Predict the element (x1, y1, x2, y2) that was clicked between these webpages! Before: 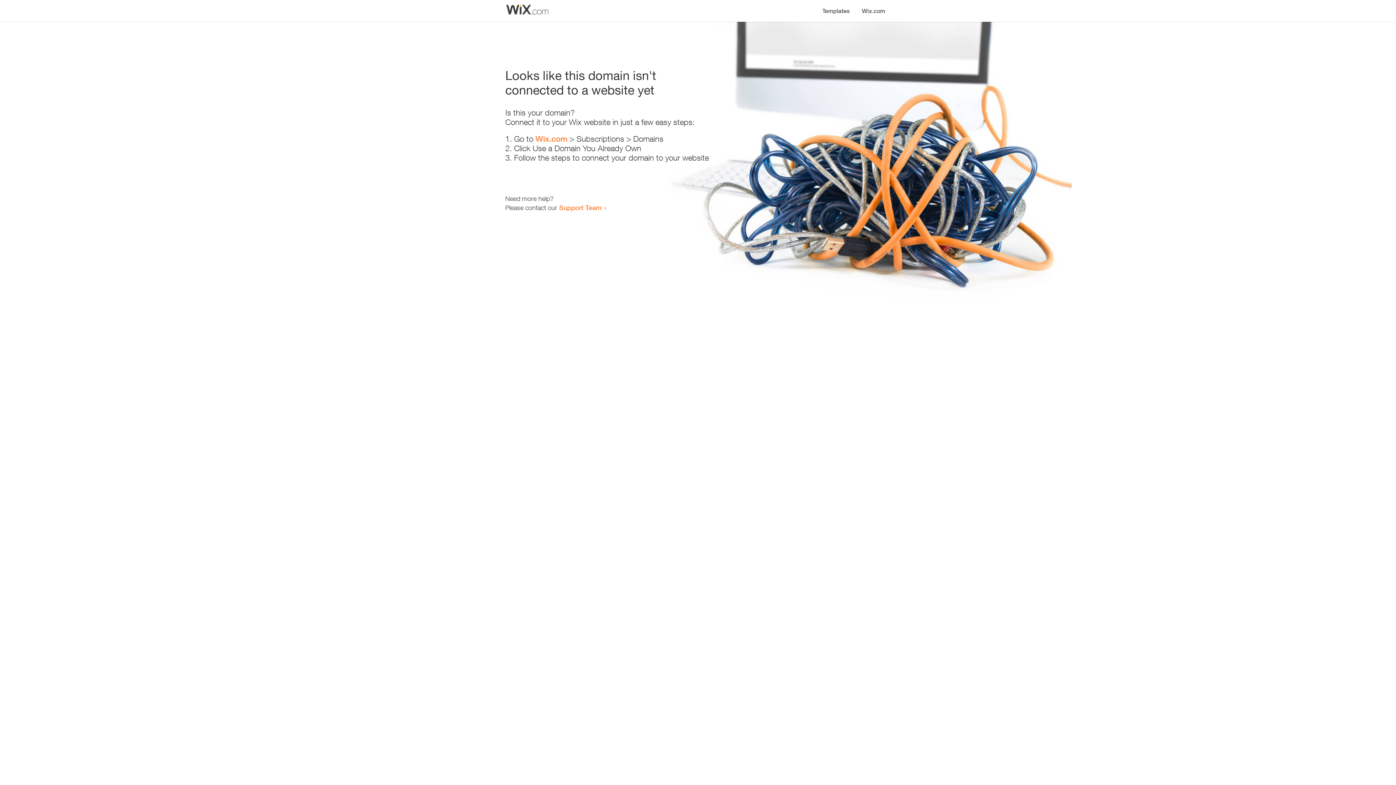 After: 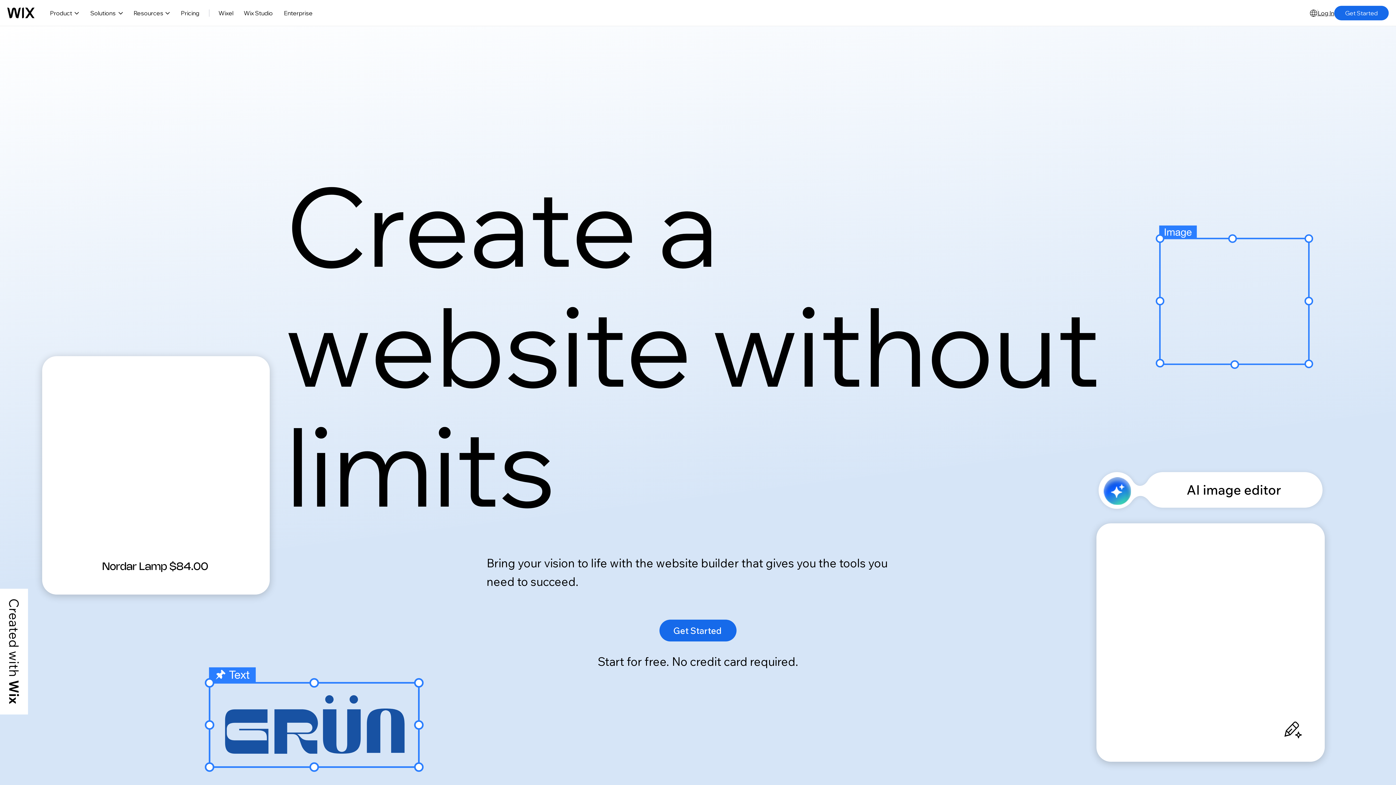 Action: bbox: (535, 134, 567, 143) label: Wix.com